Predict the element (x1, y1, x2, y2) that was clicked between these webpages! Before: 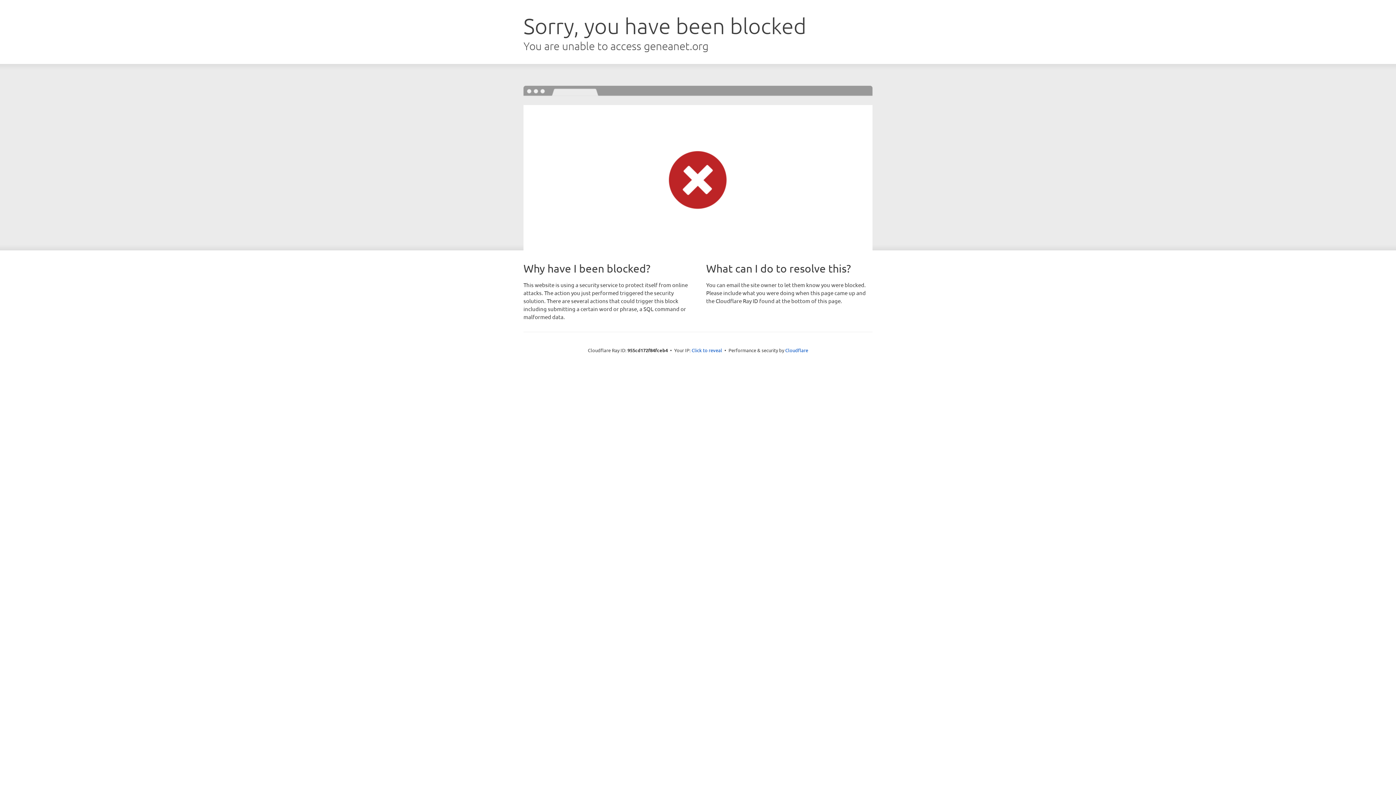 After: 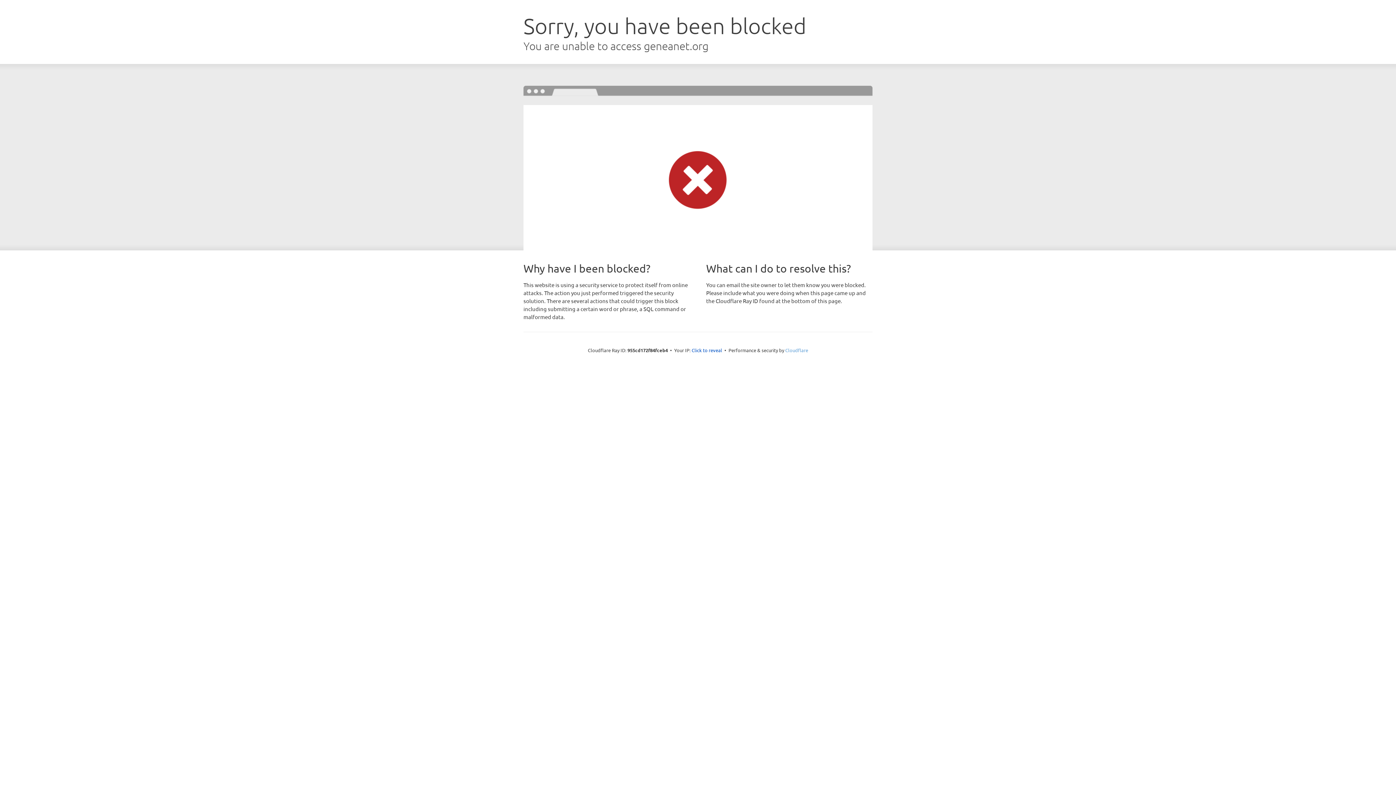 Action: label: Cloudflare bbox: (785, 347, 808, 353)